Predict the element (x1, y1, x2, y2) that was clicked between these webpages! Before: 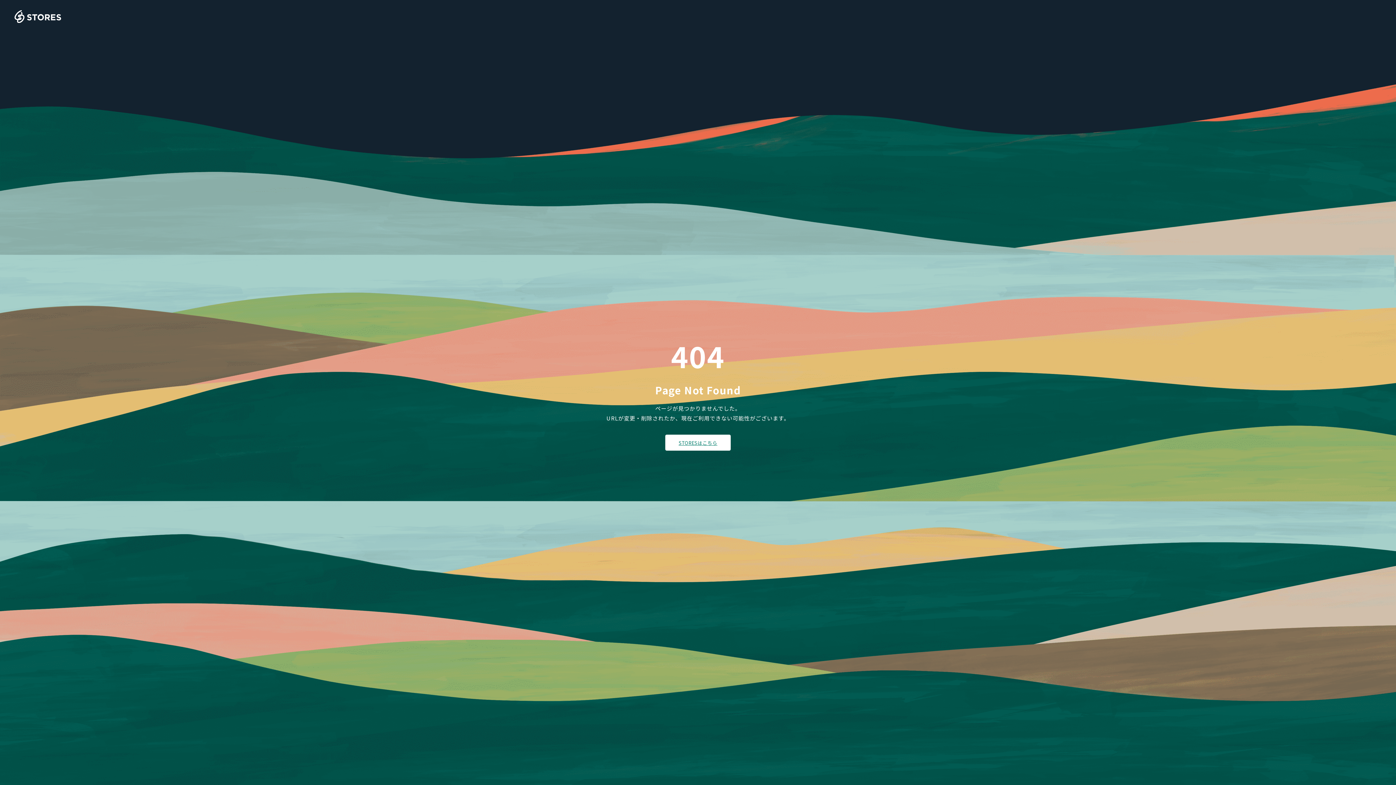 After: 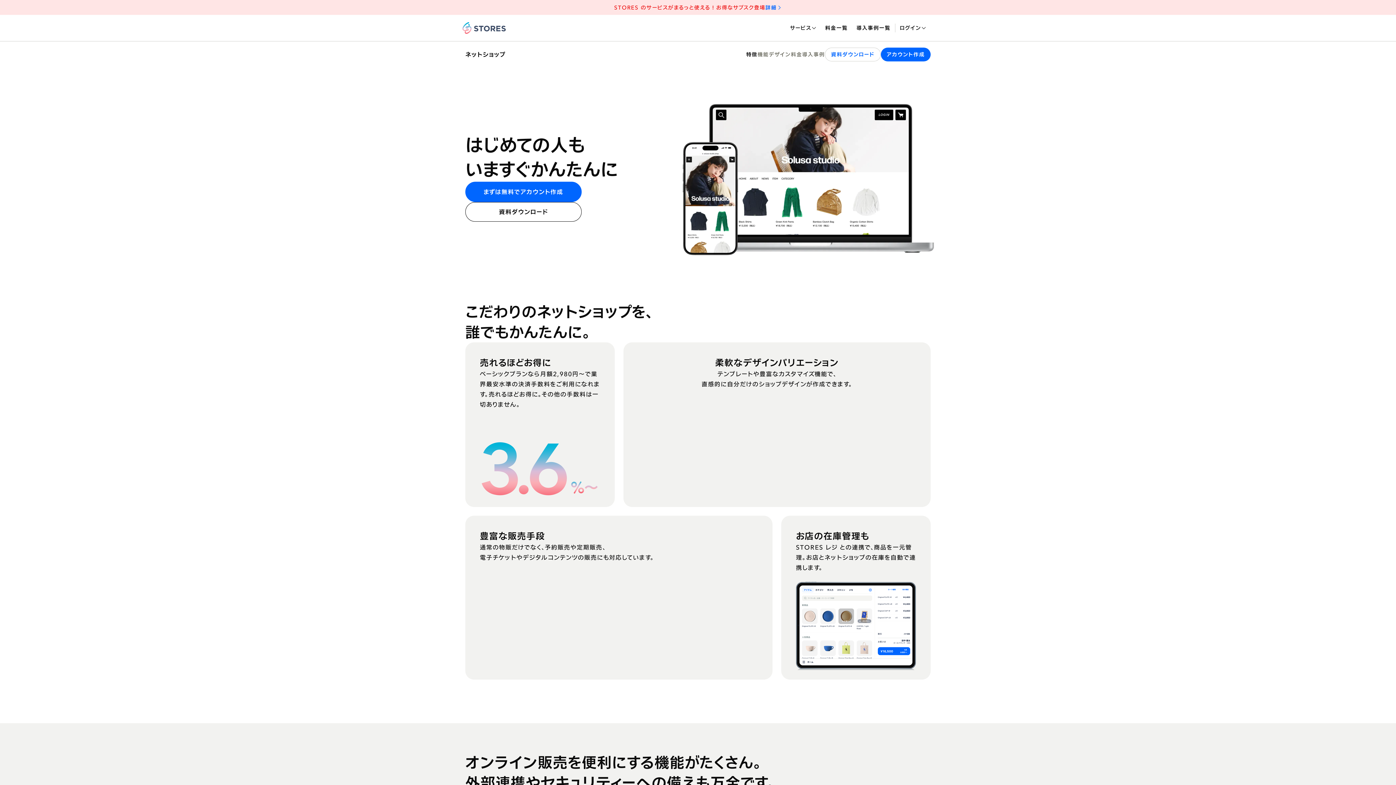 Action: bbox: (14, 10, 61, 23)